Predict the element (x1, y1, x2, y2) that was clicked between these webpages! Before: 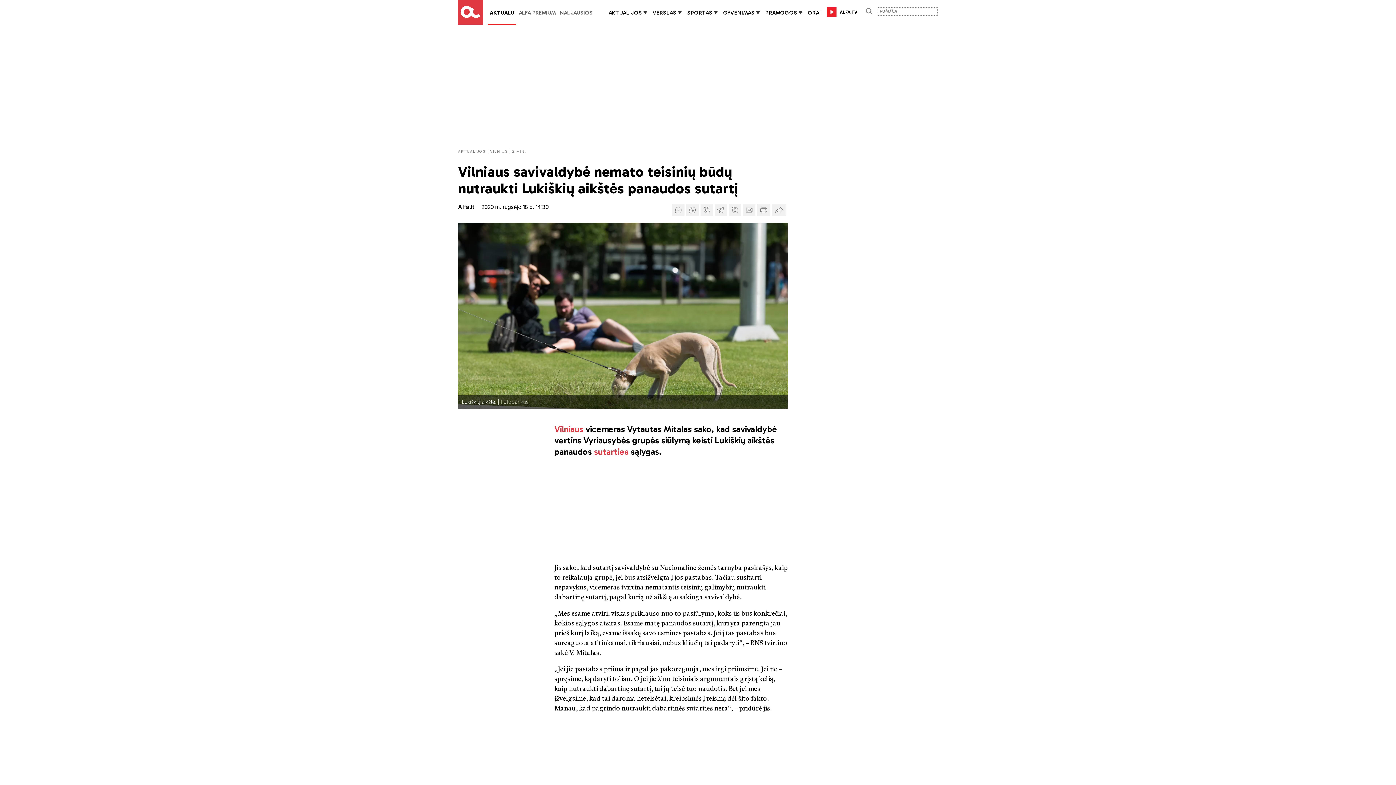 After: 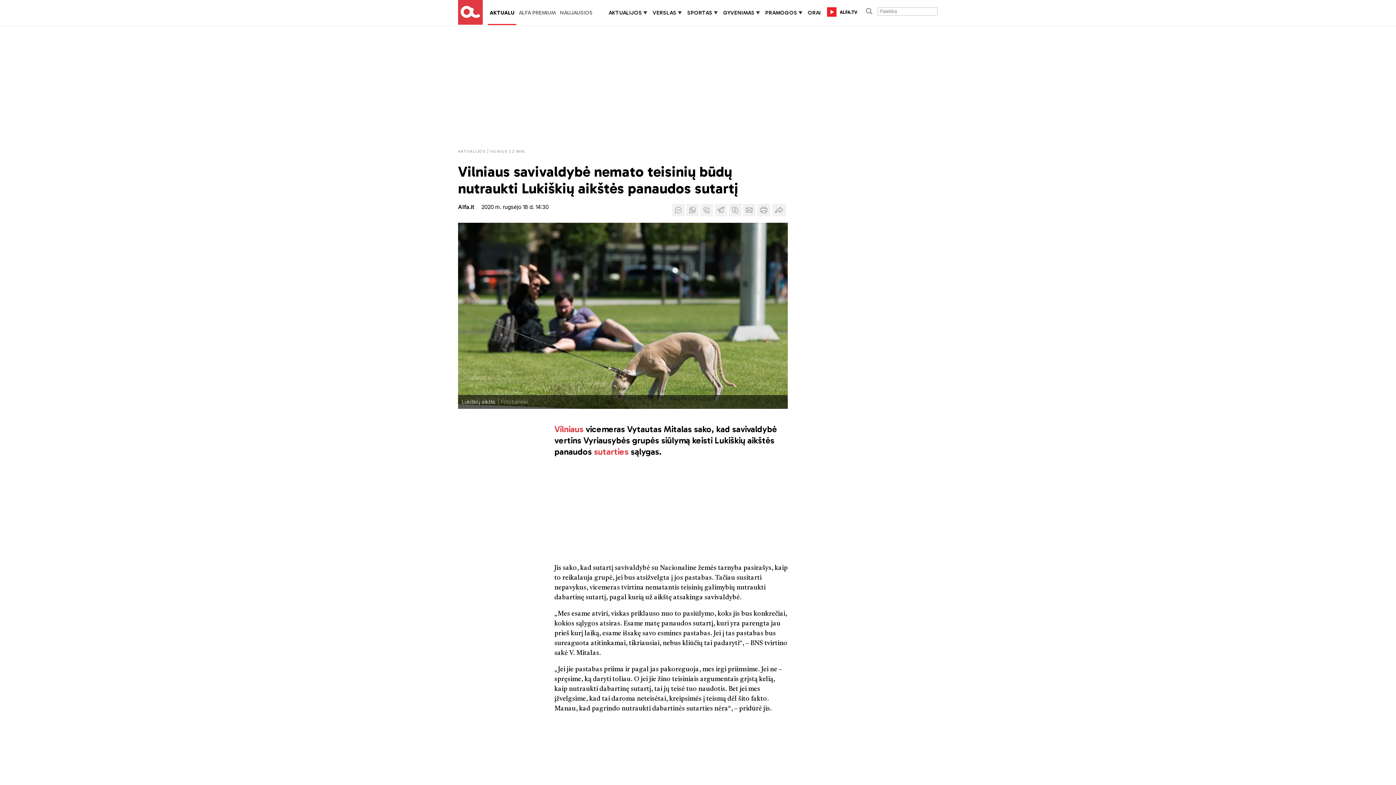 Action: bbox: (745, 205, 753, 211)